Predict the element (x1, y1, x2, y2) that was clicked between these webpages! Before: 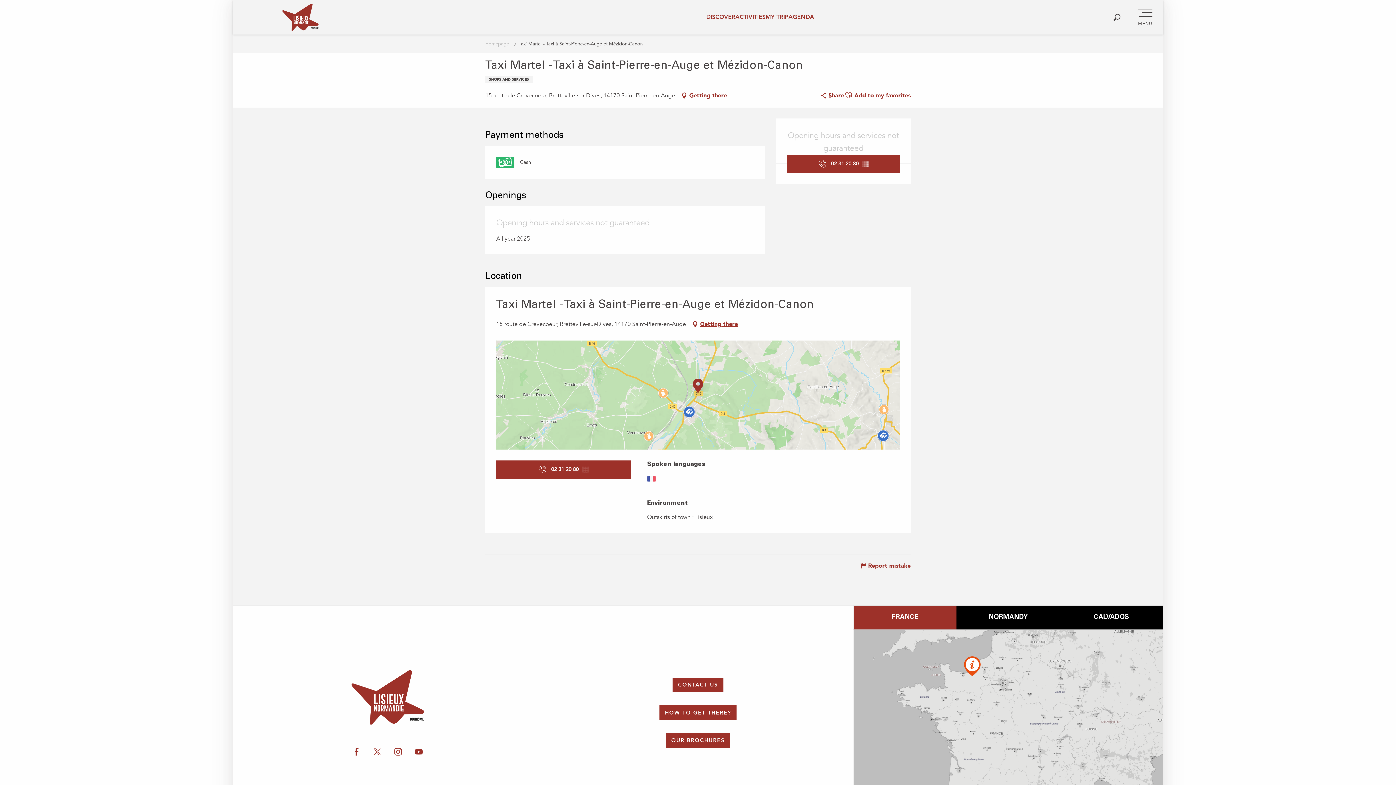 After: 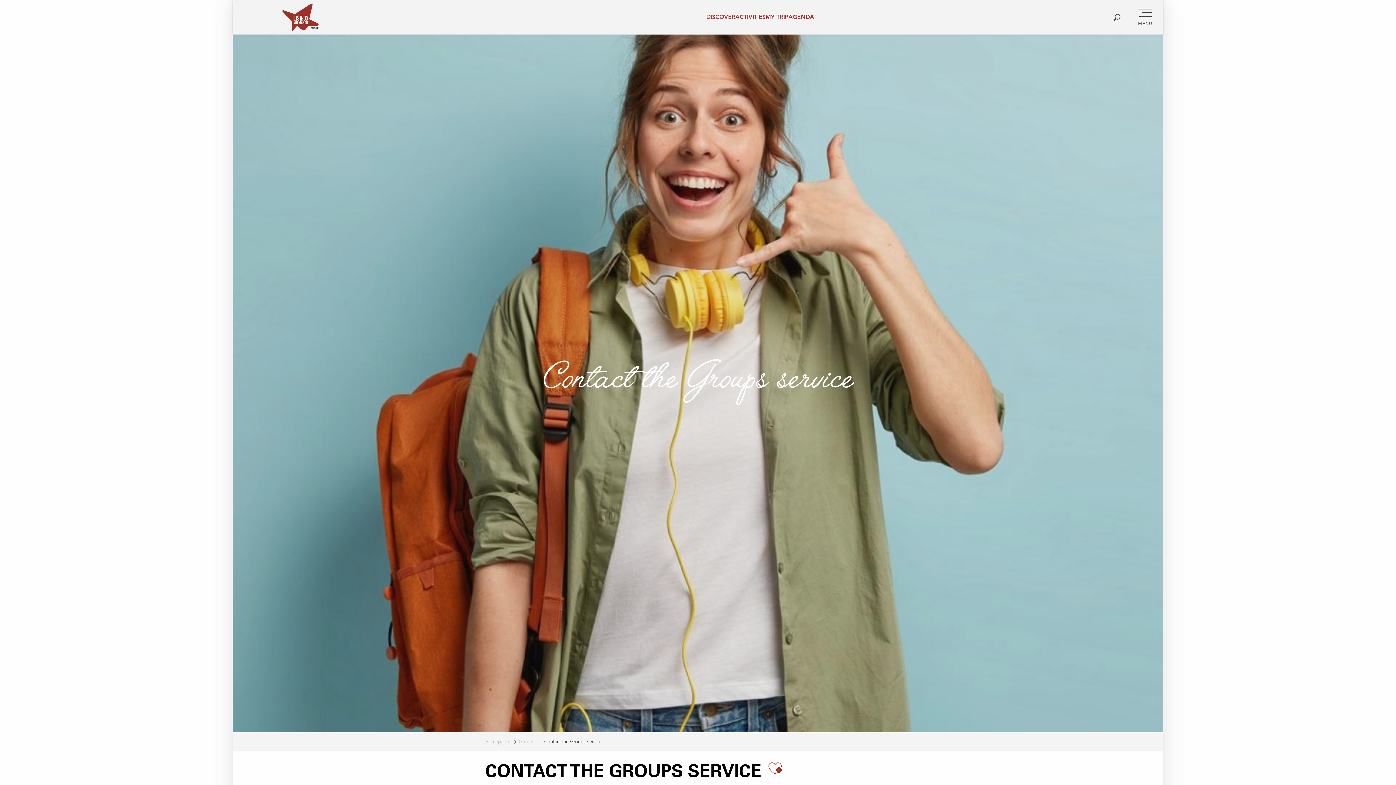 Action: label: CONTACT US bbox: (1238, 352, 1323, 376)